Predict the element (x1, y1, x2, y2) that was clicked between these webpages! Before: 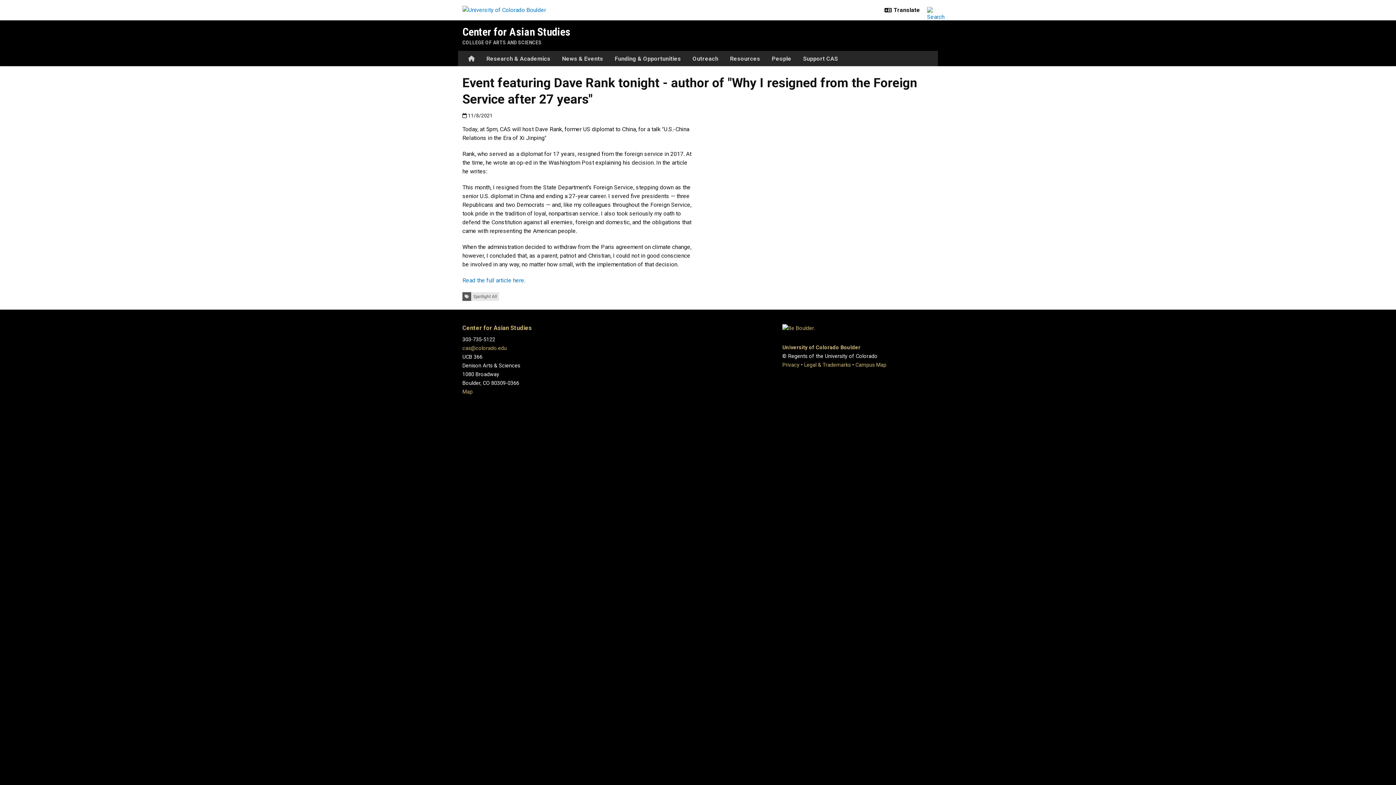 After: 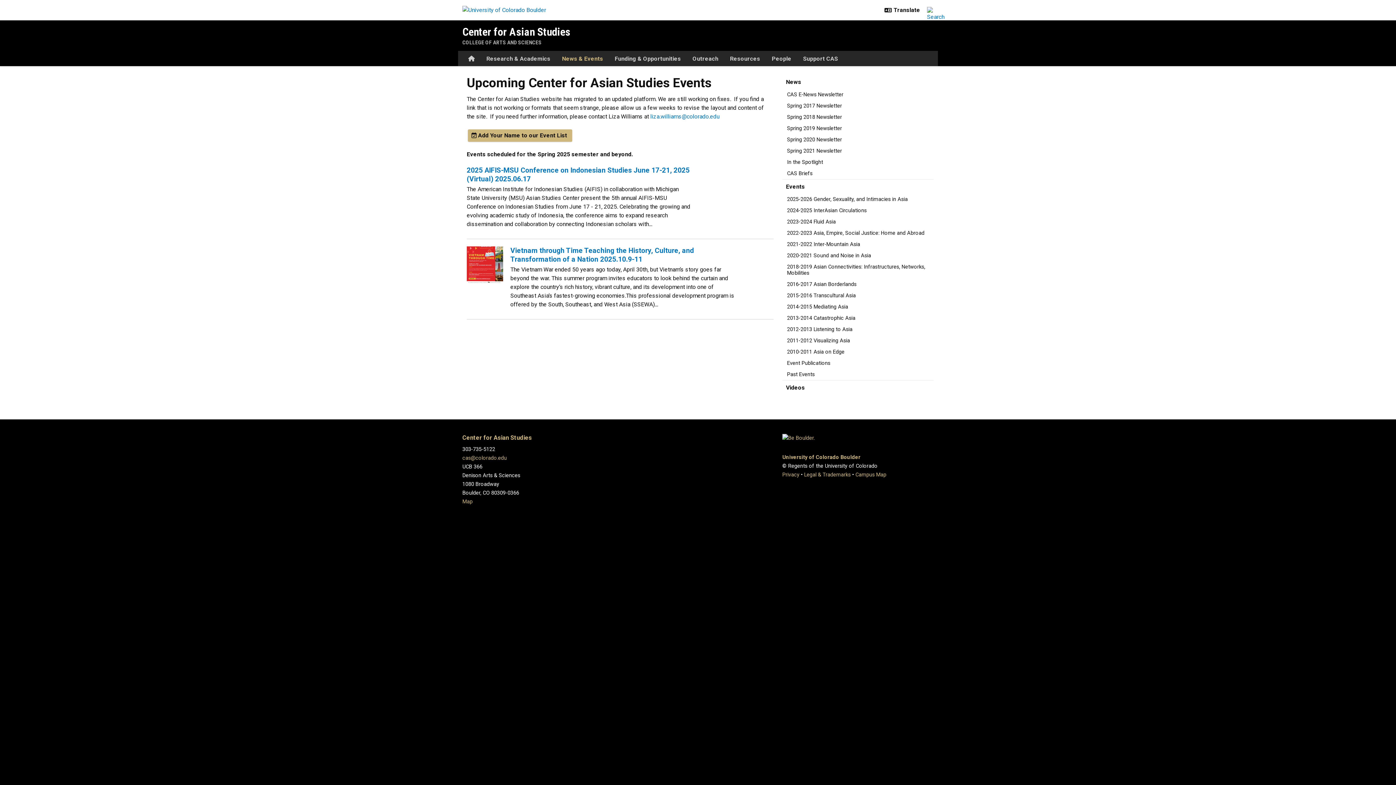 Action: label: News & Events bbox: (556, 51, 609, 66)